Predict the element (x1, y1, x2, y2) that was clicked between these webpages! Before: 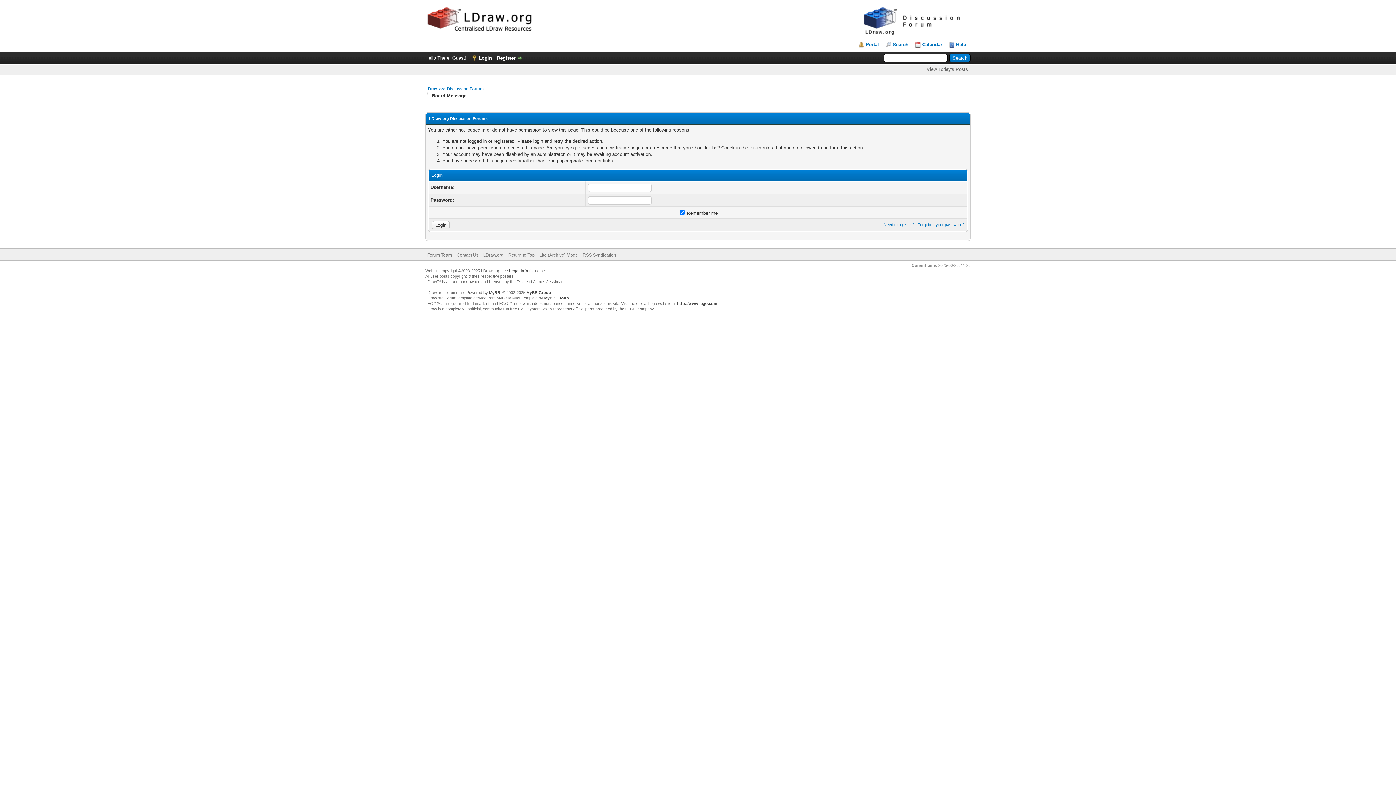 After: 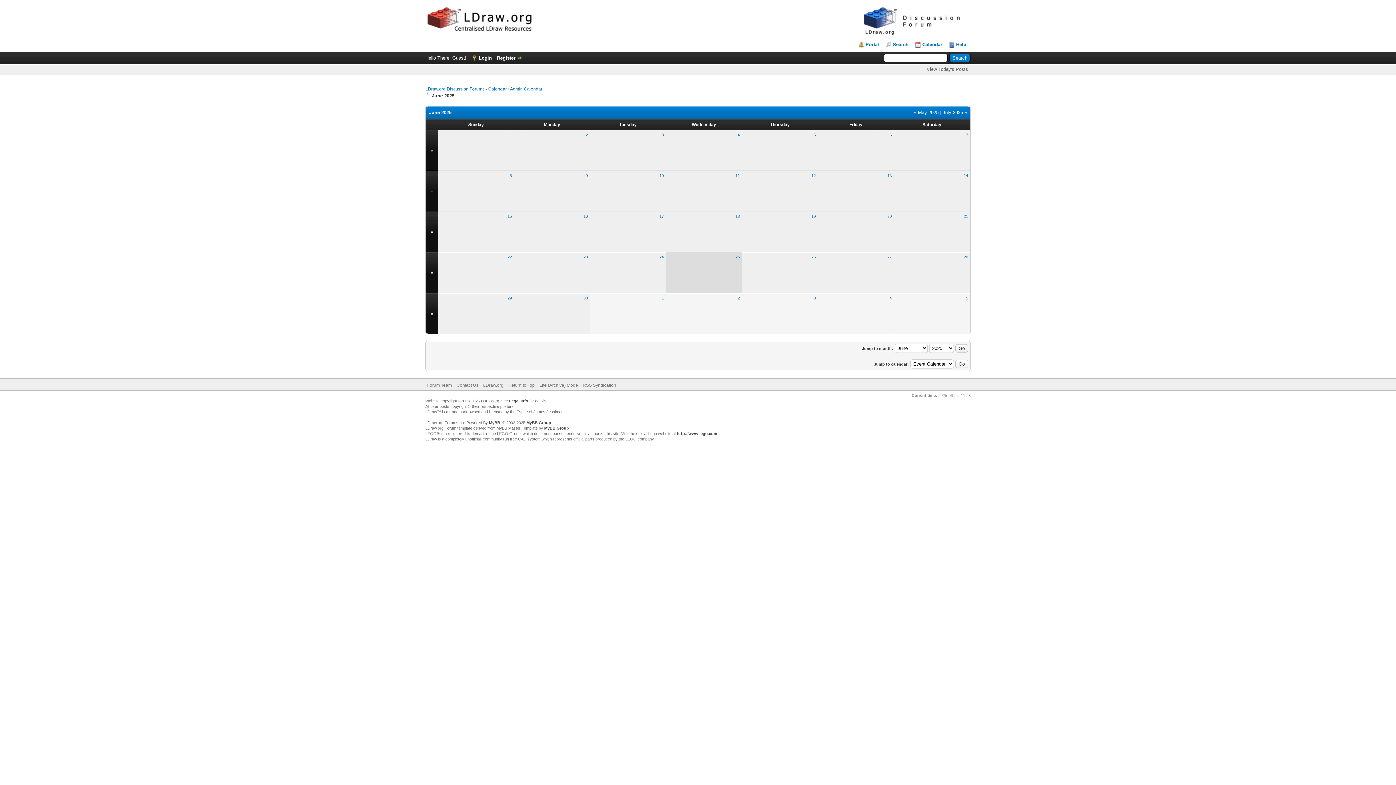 Action: label: Calendar bbox: (915, 41, 942, 47)